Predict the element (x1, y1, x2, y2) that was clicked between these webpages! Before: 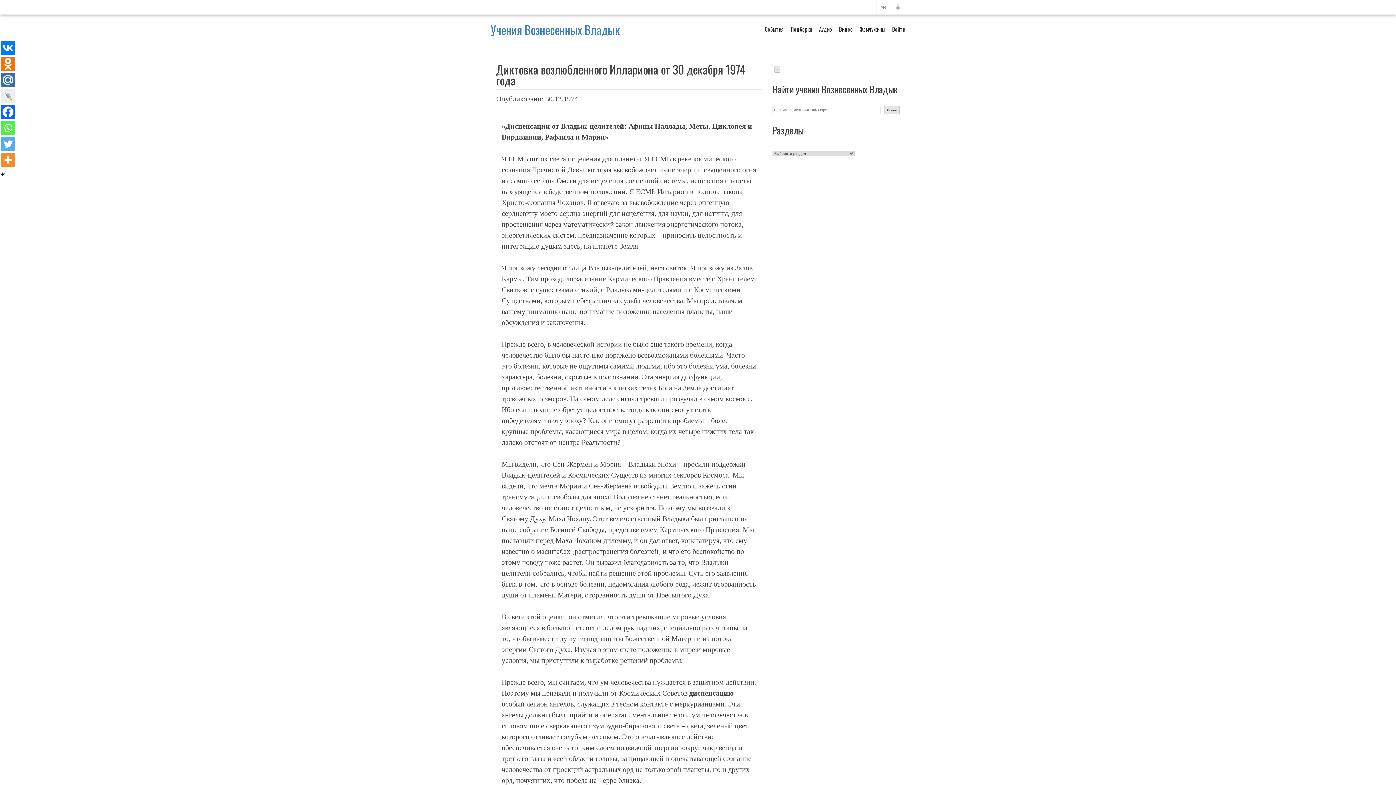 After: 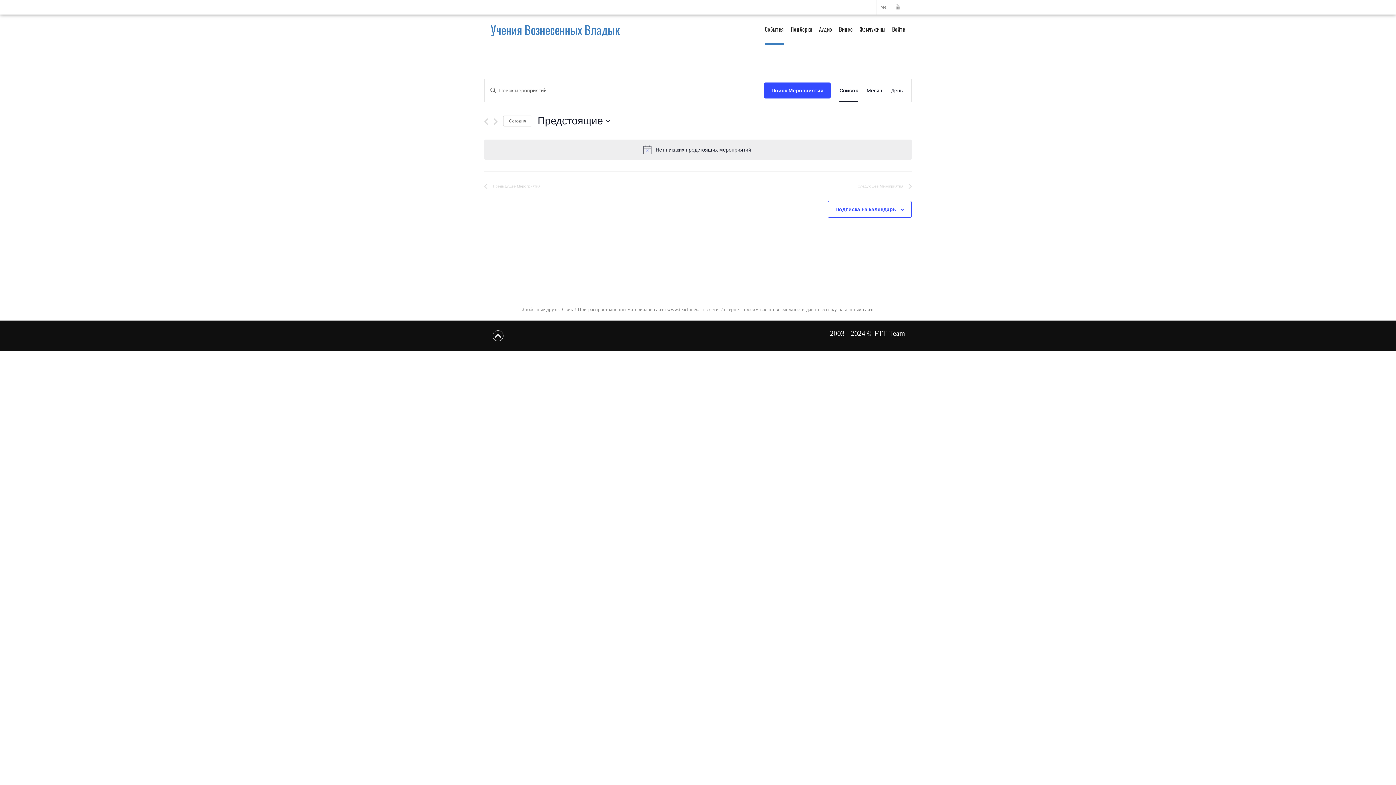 Action: bbox: (765, 15, 784, 42) label: События